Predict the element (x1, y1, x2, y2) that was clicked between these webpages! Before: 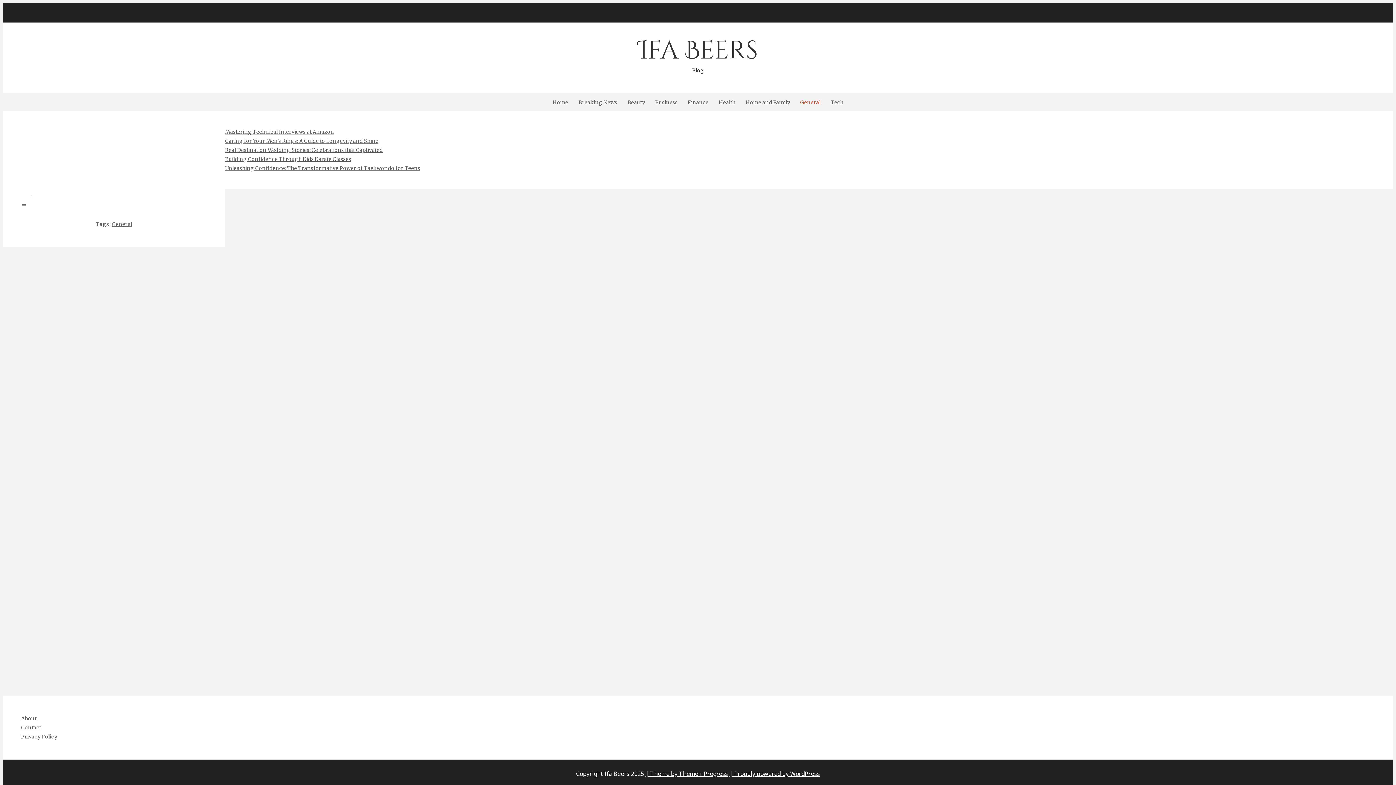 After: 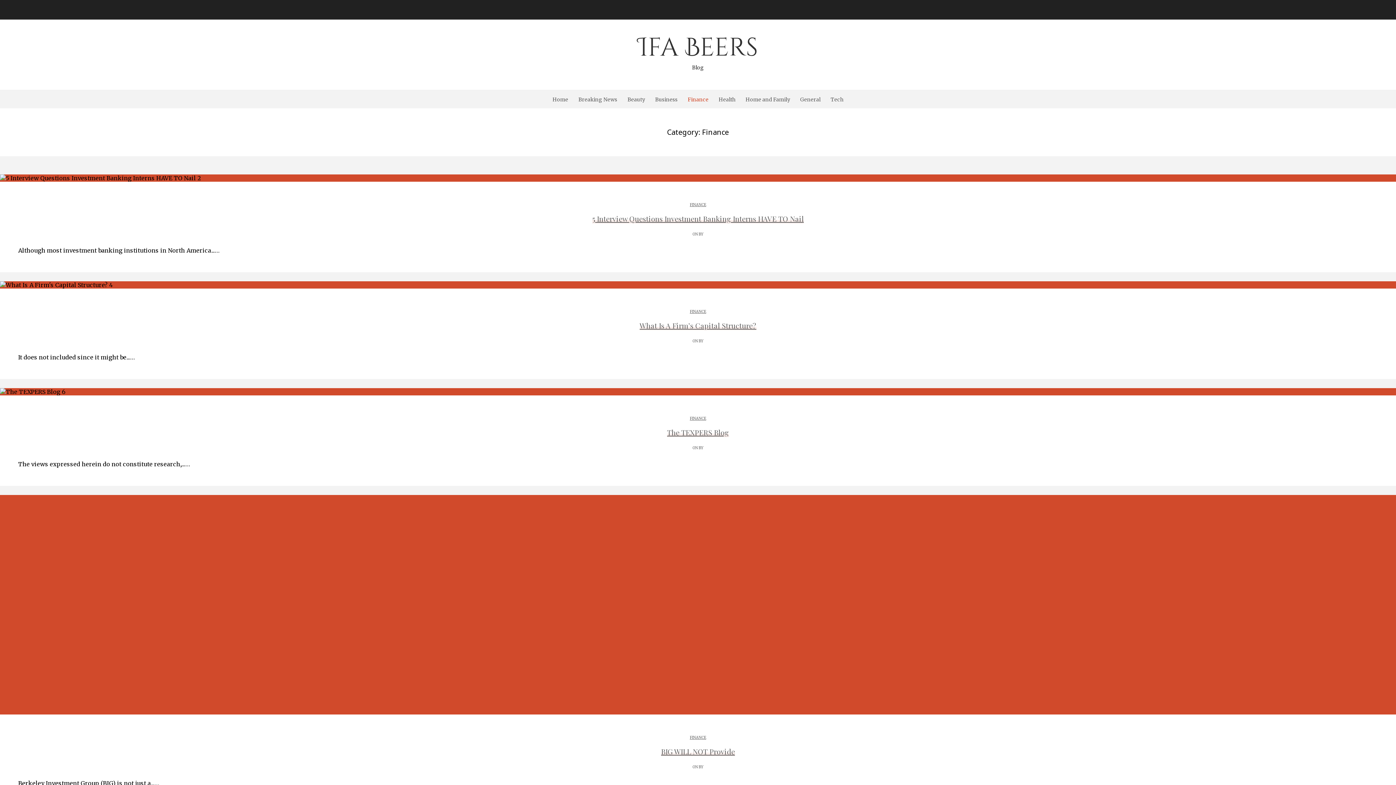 Action: label: Finance bbox: (683, 93, 713, 112)